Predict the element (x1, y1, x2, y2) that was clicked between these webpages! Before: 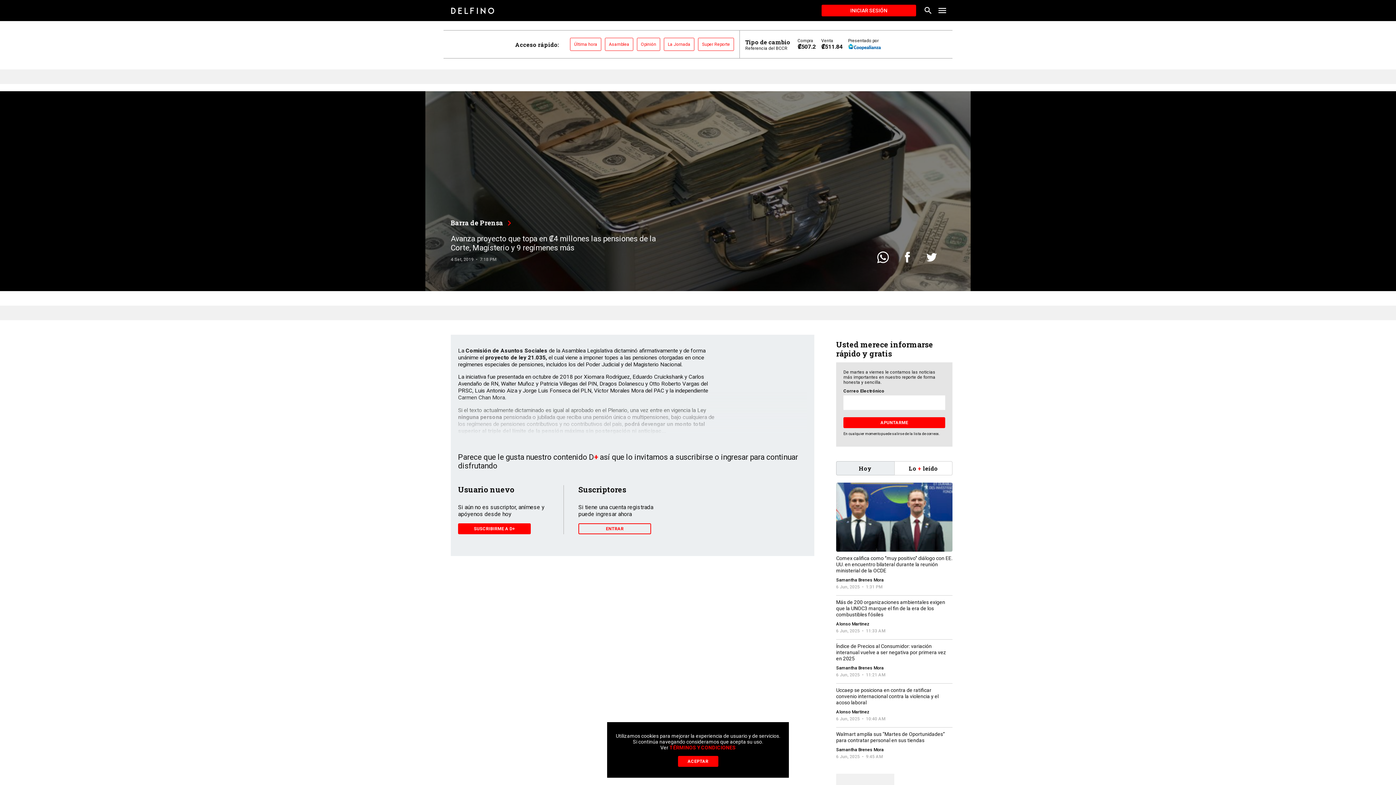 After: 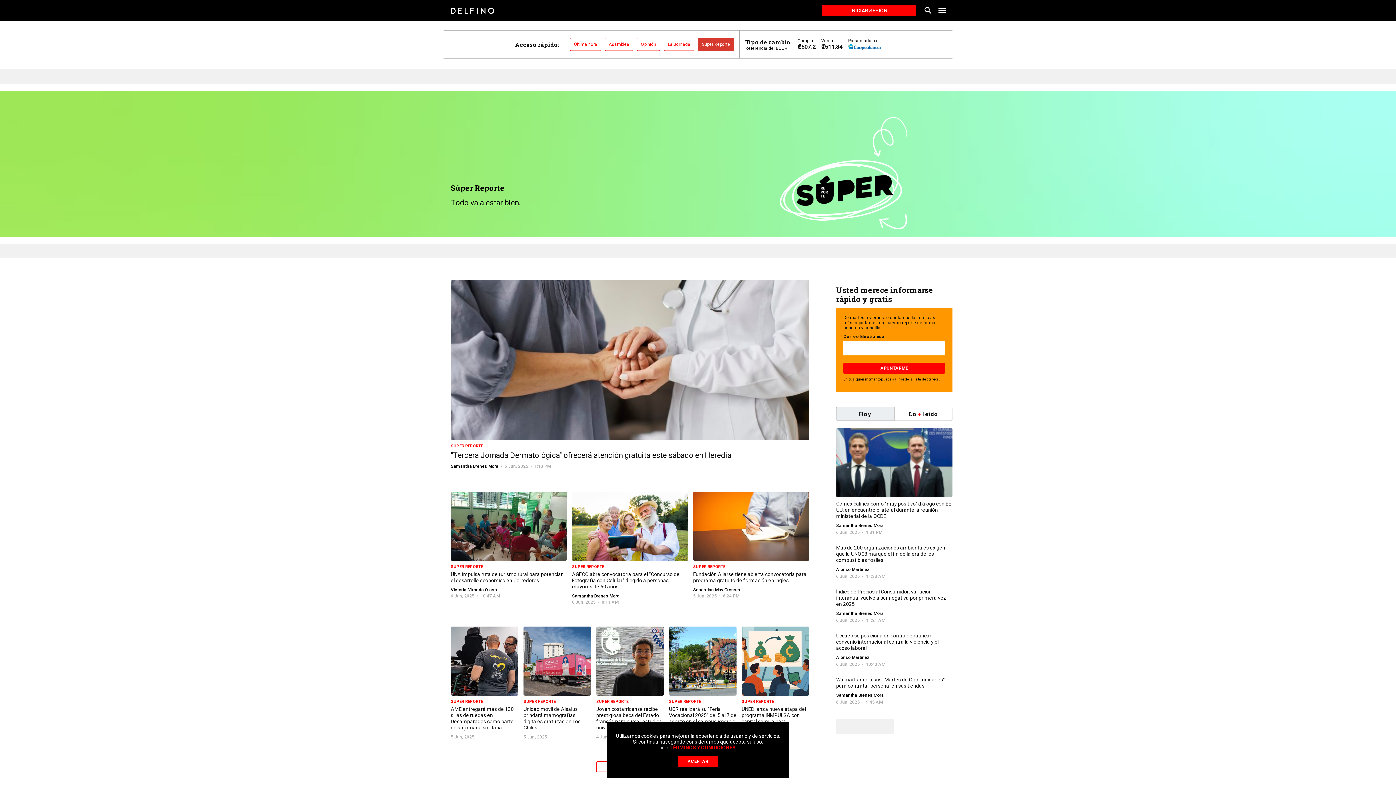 Action: bbox: (698, 37, 734, 50) label: Super Reporte